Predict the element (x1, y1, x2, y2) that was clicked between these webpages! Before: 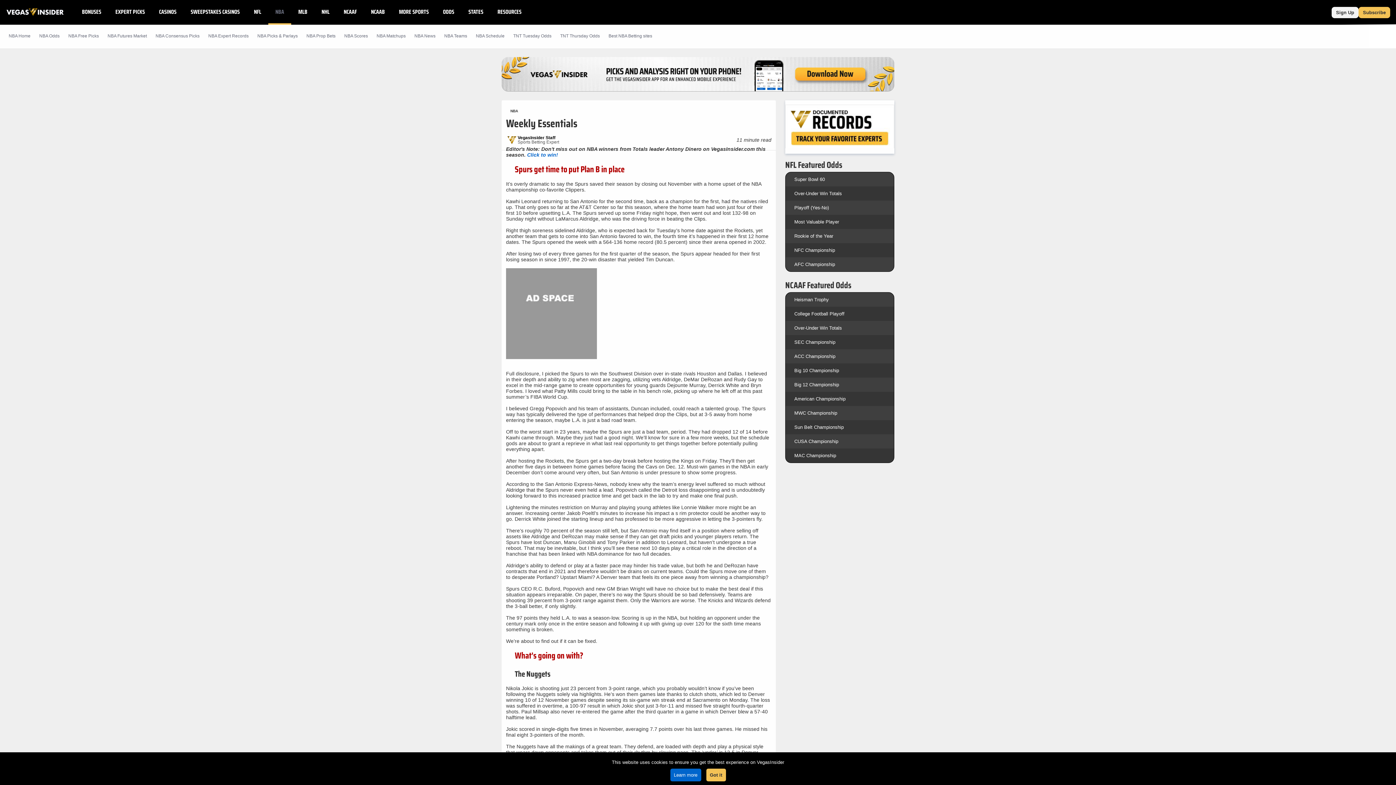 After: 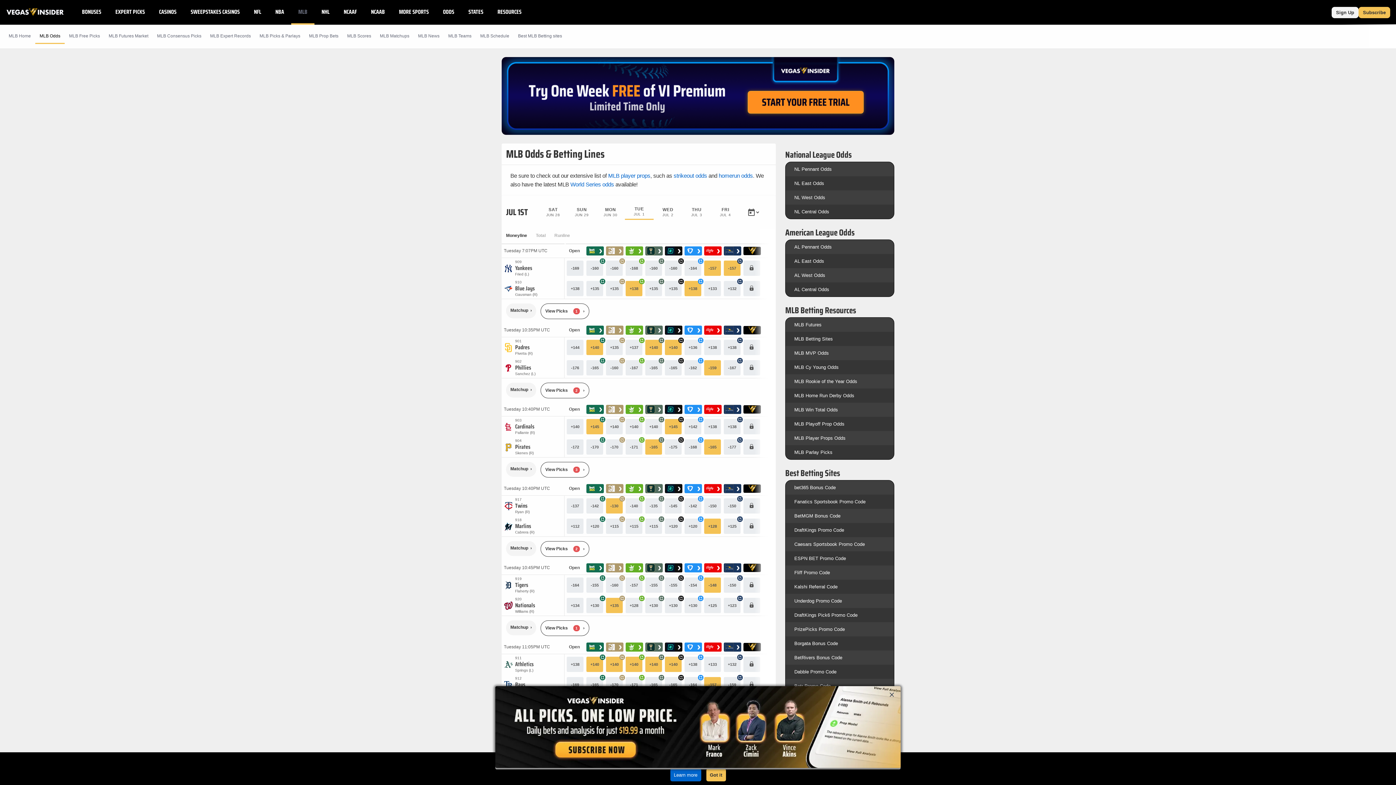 Action: label: MLB bbox: (291, 0, 314, 24)